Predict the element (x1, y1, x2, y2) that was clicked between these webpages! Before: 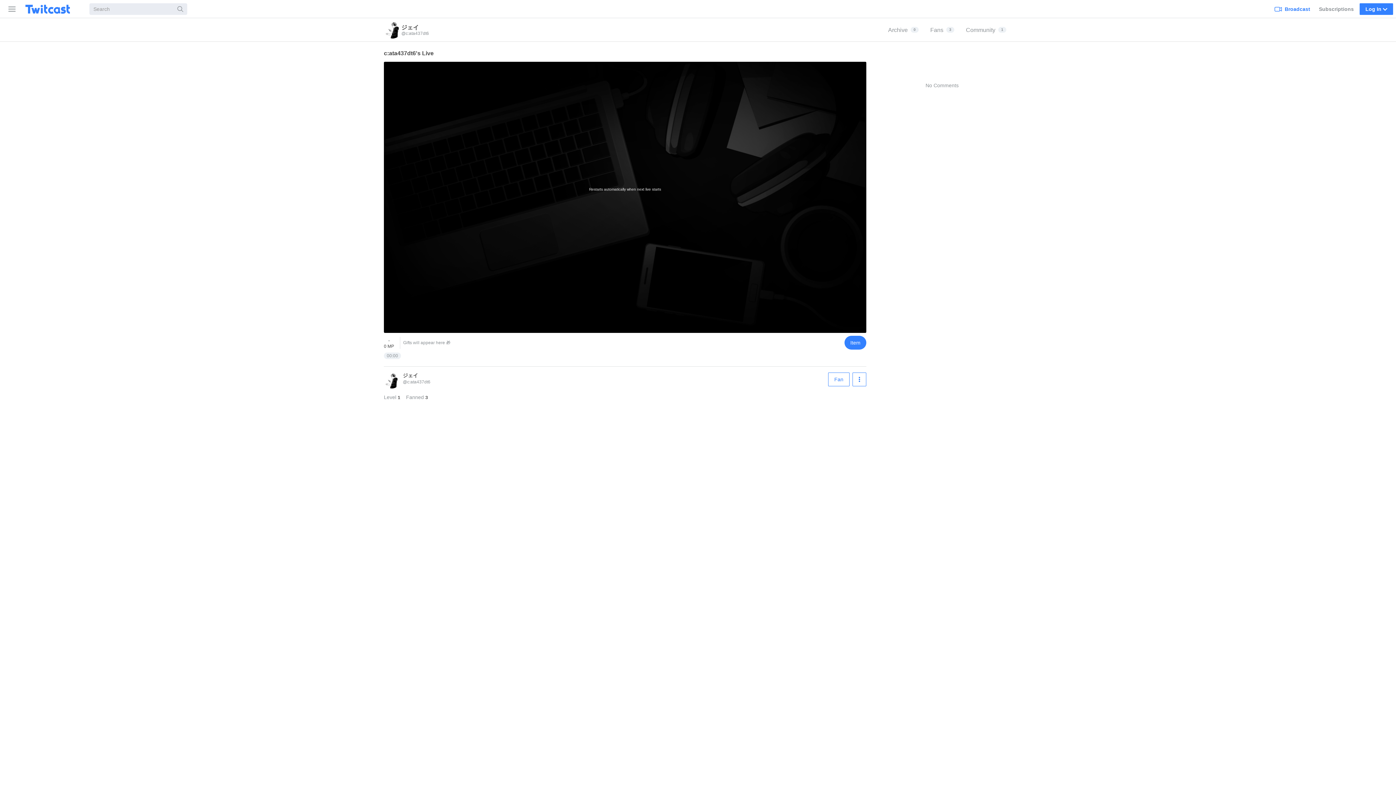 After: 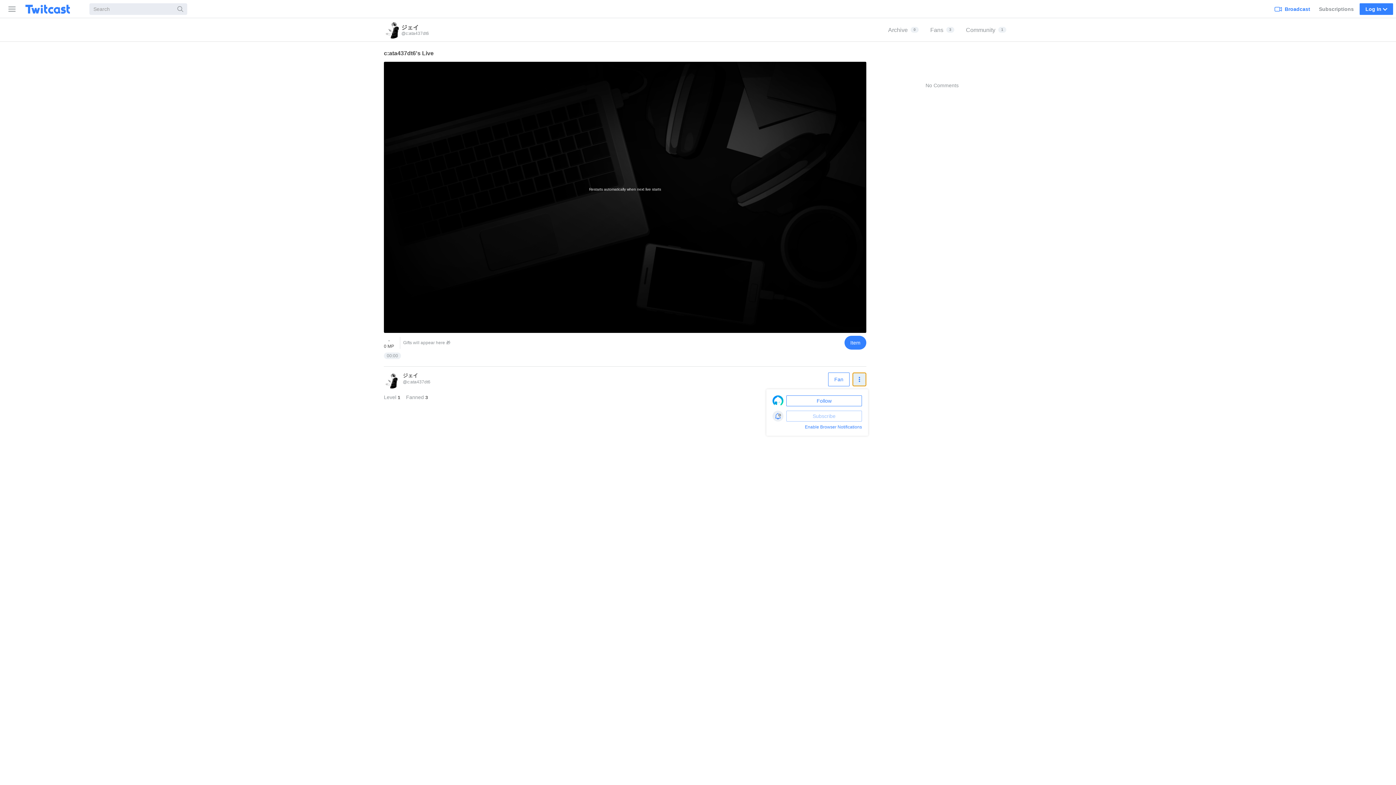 Action: bbox: (852, 372, 866, 386) label: Follow